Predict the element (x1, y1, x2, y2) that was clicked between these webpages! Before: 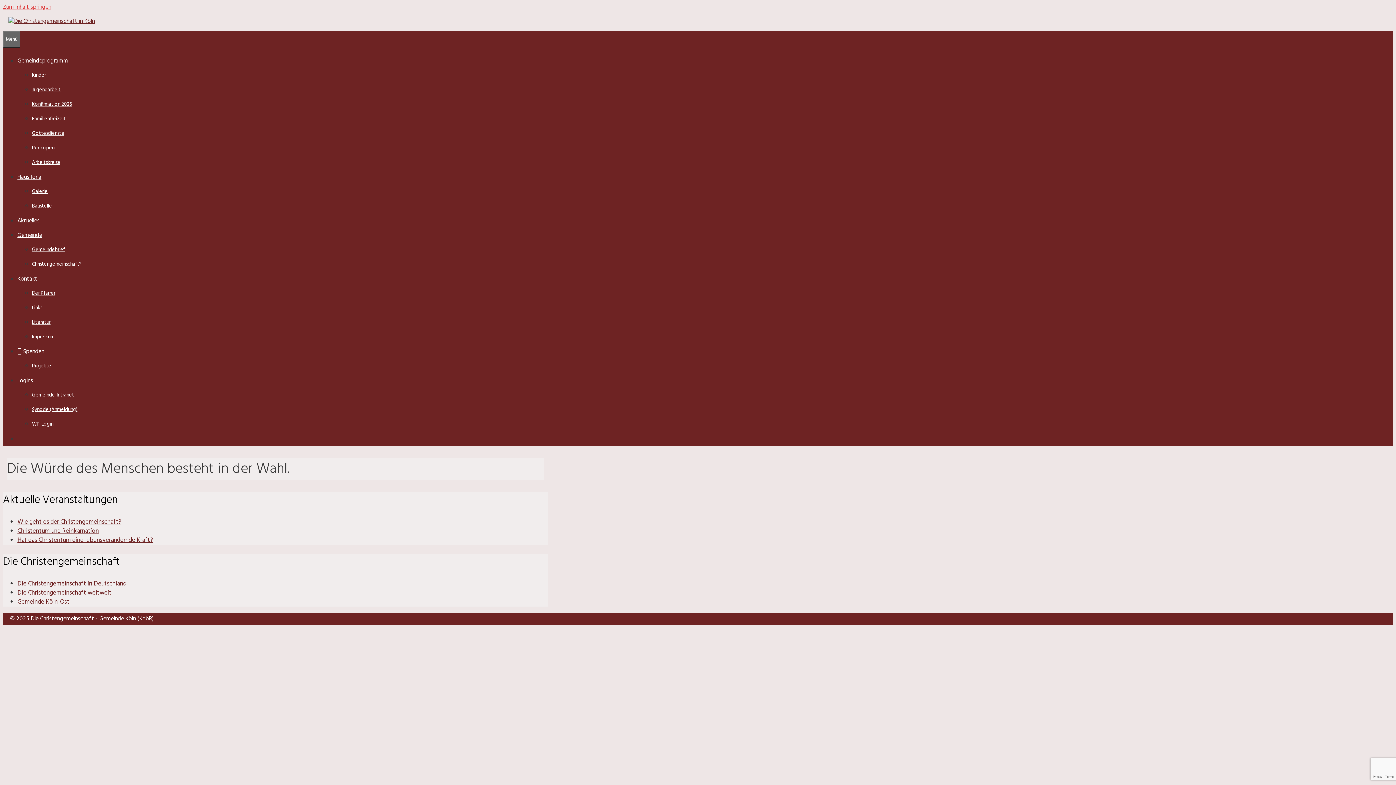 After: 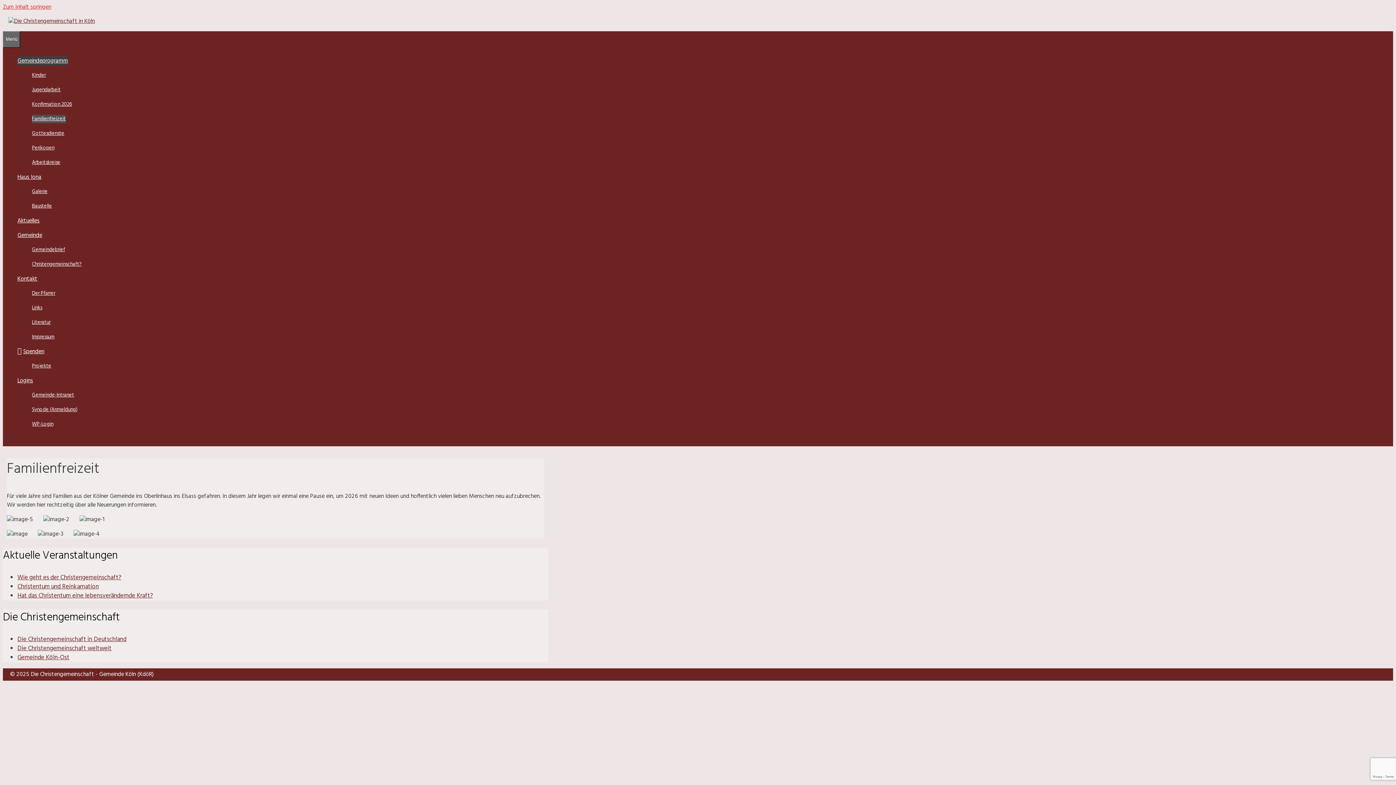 Action: bbox: (32, 114, 65, 123) label: Familienfreizeit